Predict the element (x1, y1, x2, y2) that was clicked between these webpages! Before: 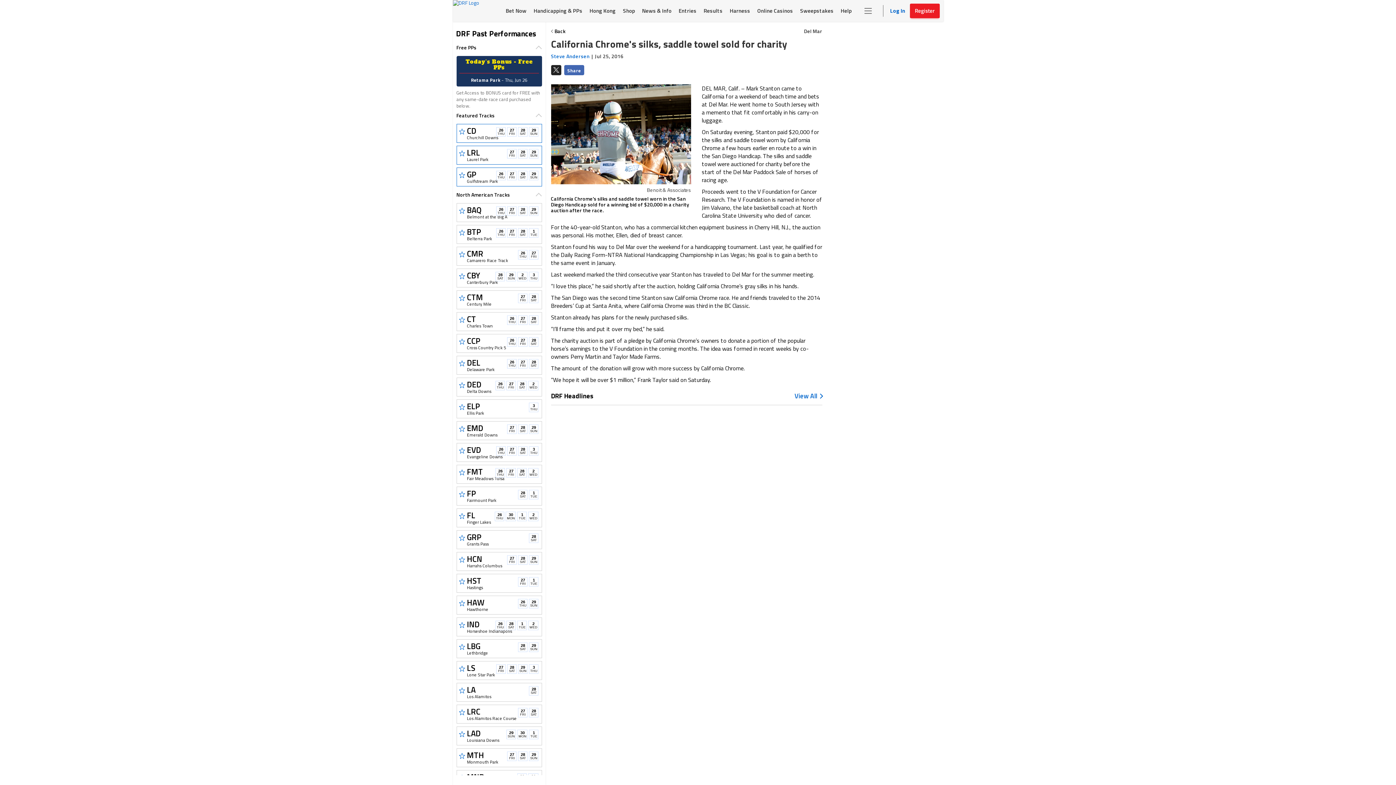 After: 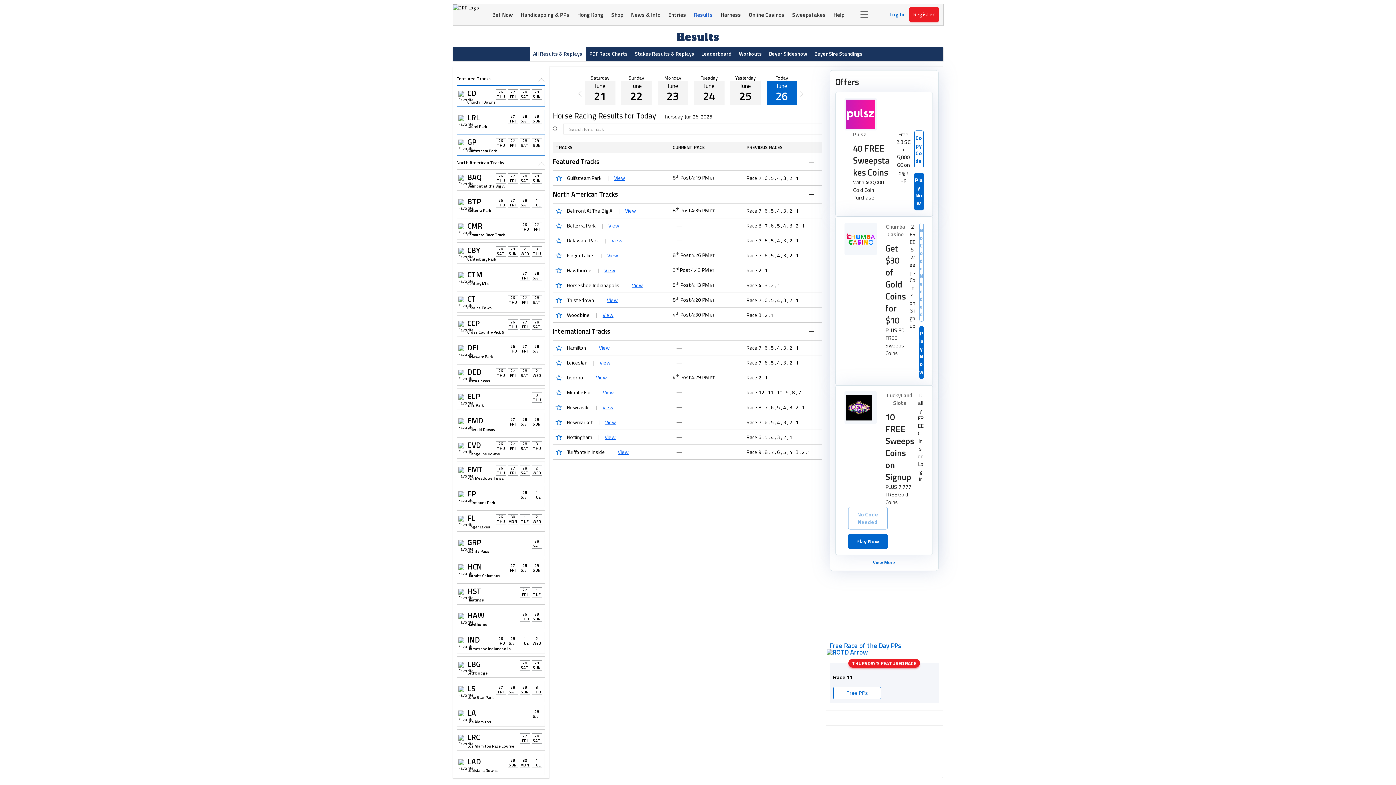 Action: label: Results bbox: (700, 0, 726, 21)